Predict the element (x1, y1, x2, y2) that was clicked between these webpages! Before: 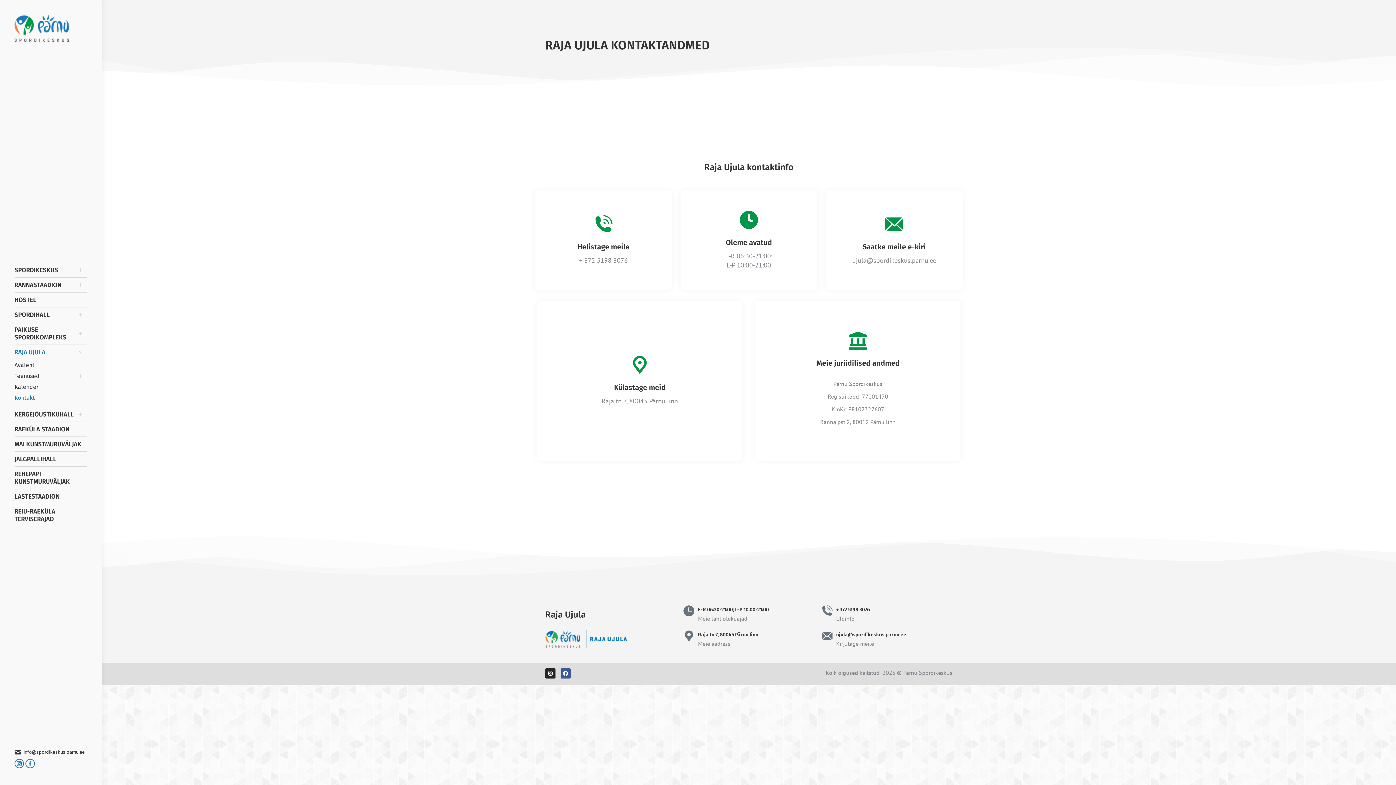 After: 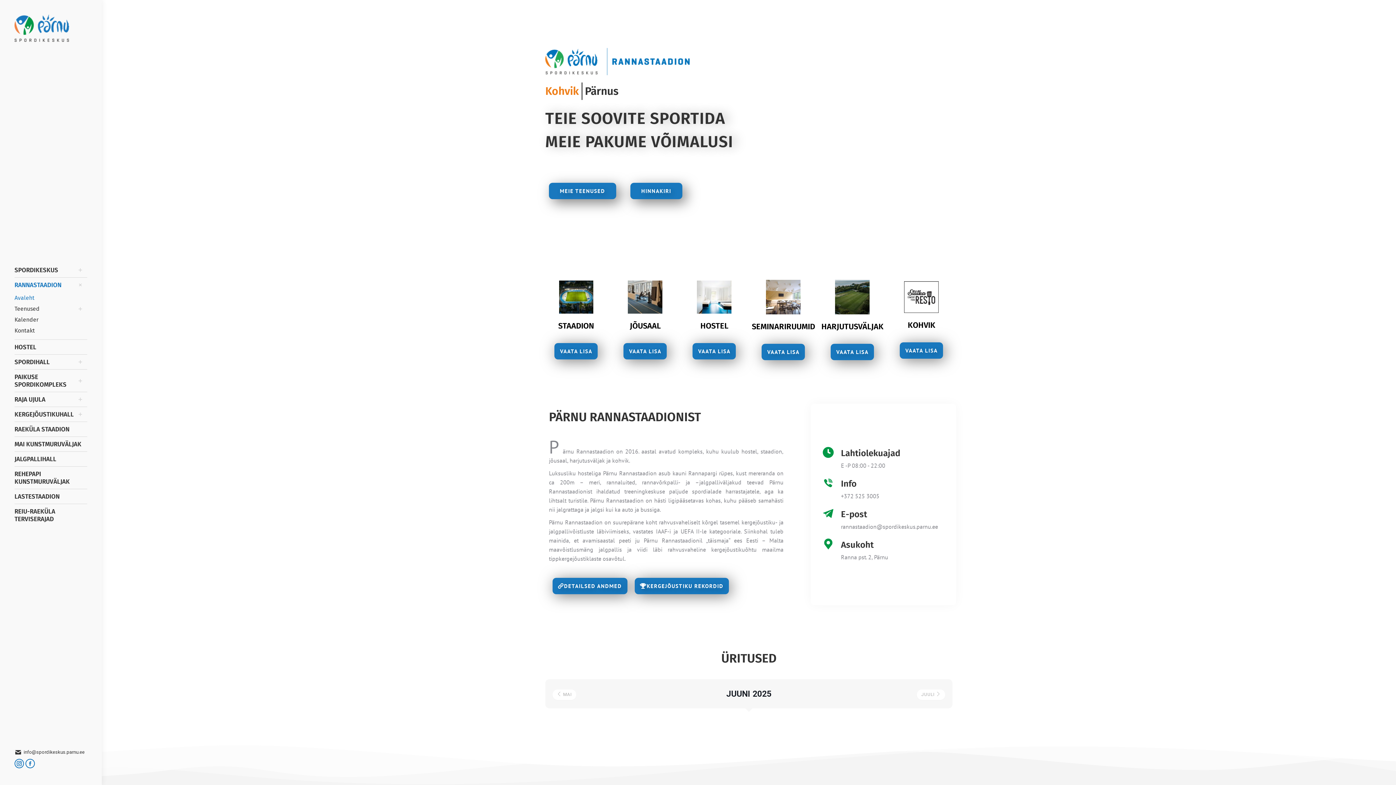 Action: label: RANNASTAADION bbox: (14, 277, 76, 292)